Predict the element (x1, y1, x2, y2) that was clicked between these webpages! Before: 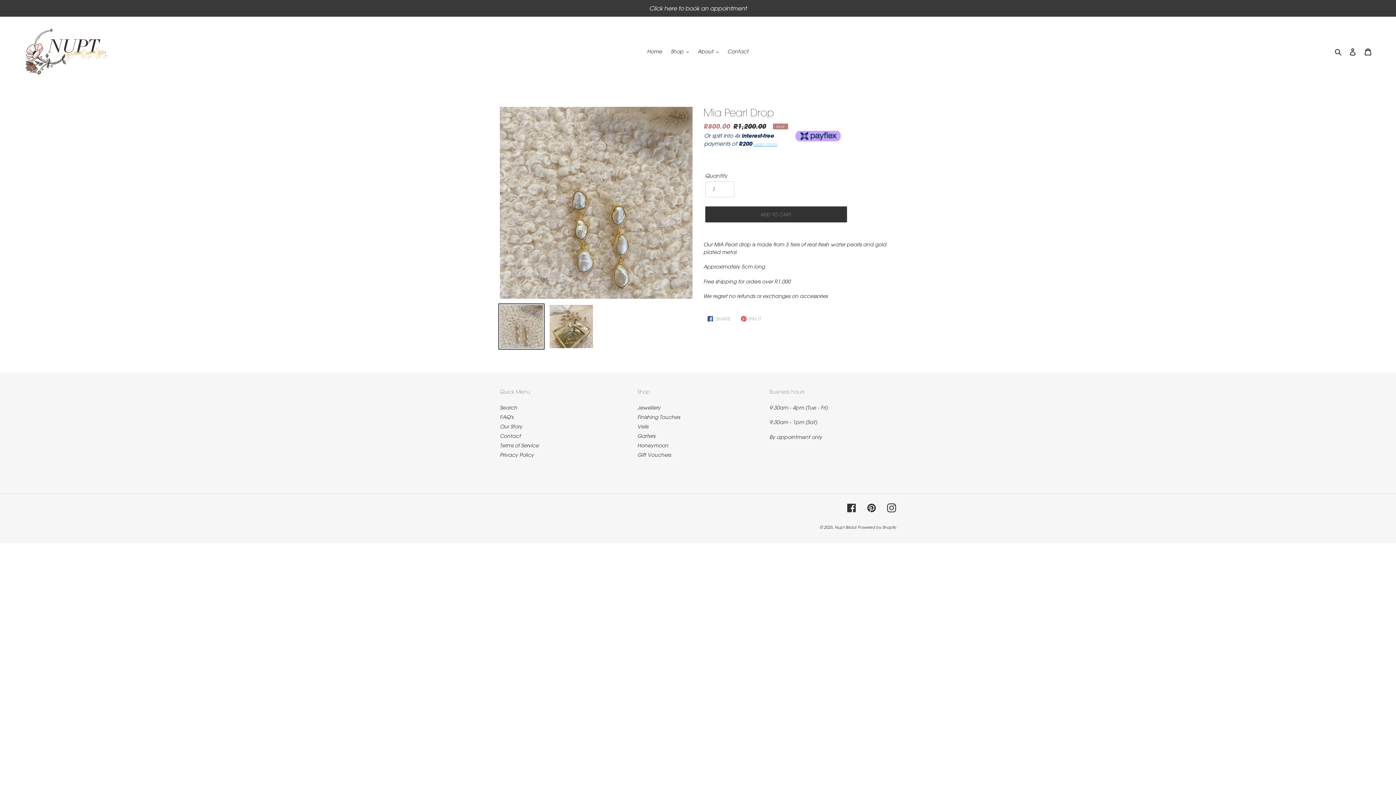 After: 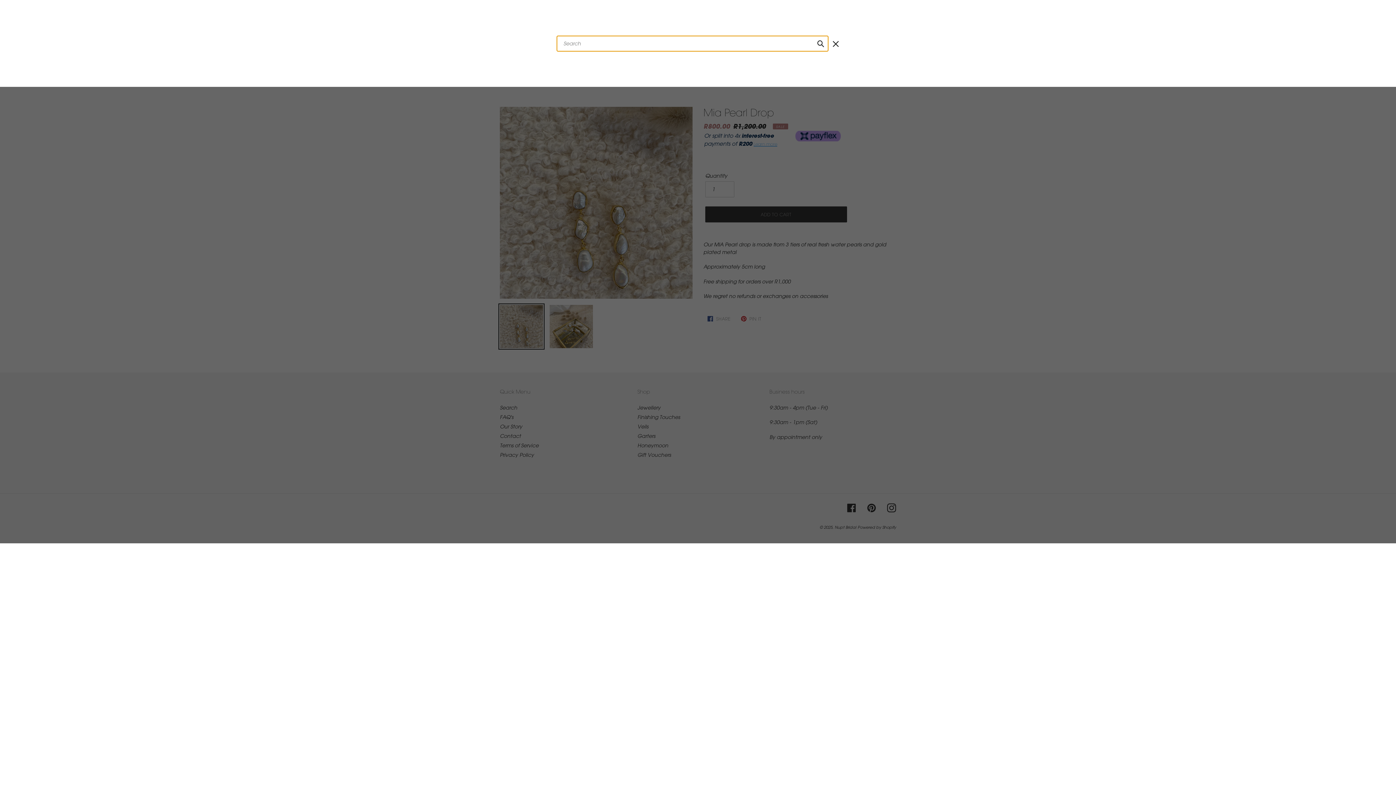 Action: label: Search bbox: (1332, 47, 1345, 56)